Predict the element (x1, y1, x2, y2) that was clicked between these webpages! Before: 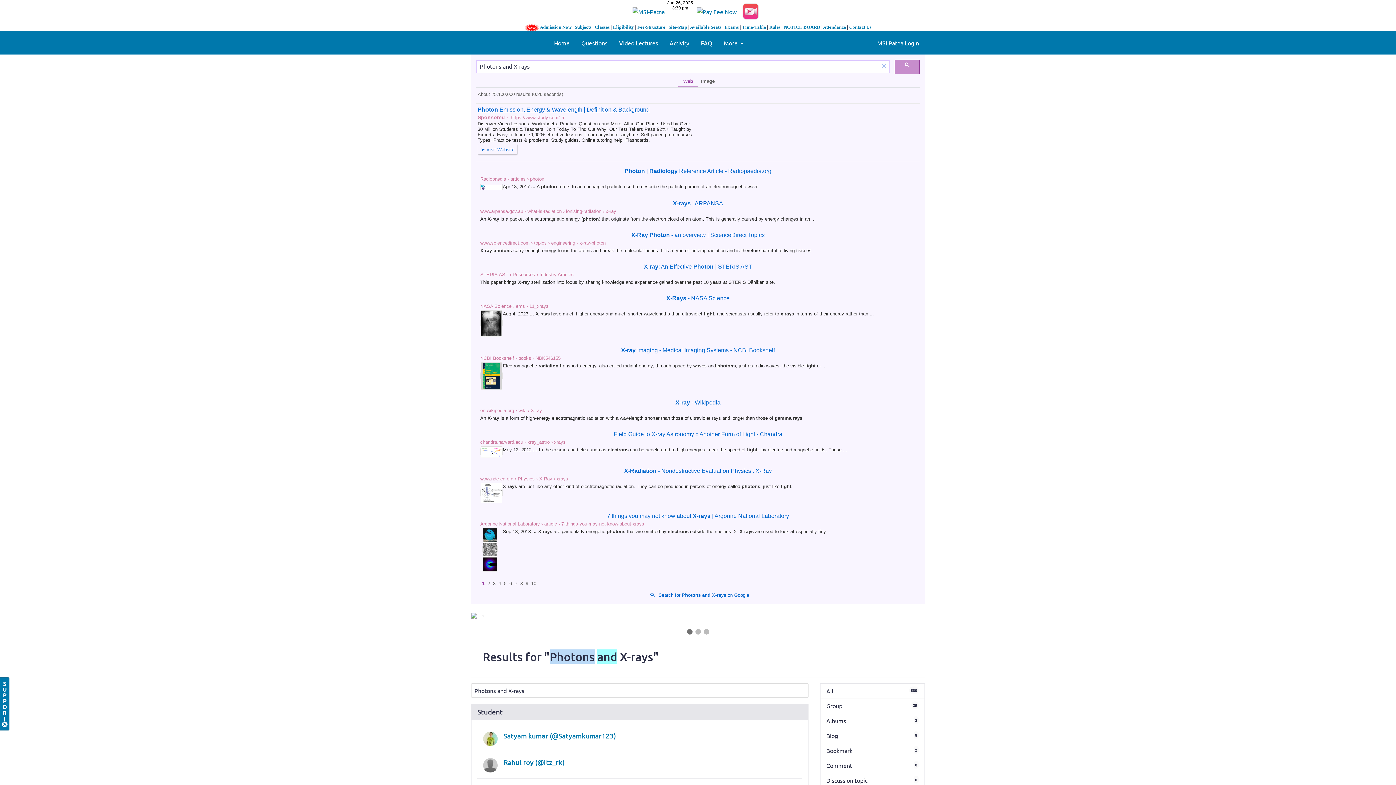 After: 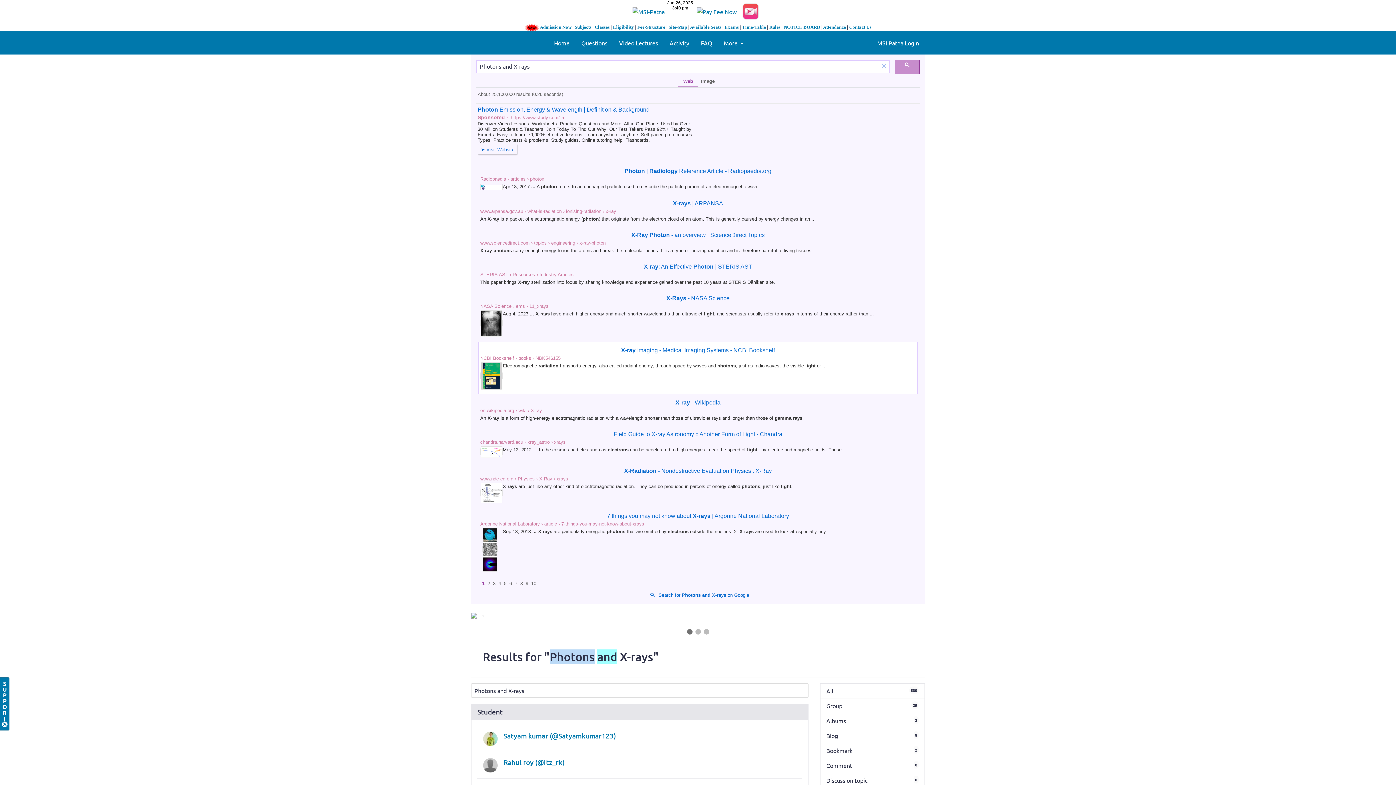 Action: bbox: (480, 372, 502, 378)